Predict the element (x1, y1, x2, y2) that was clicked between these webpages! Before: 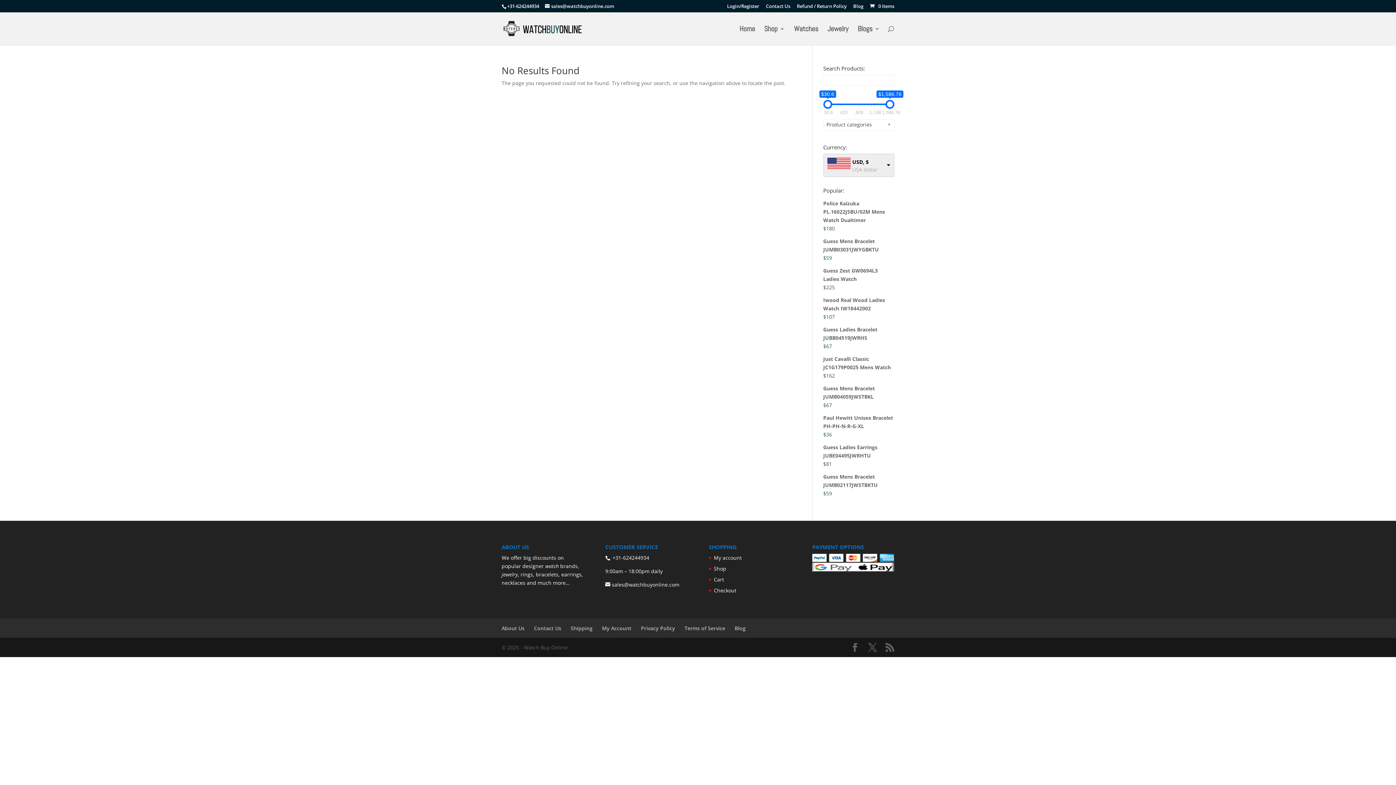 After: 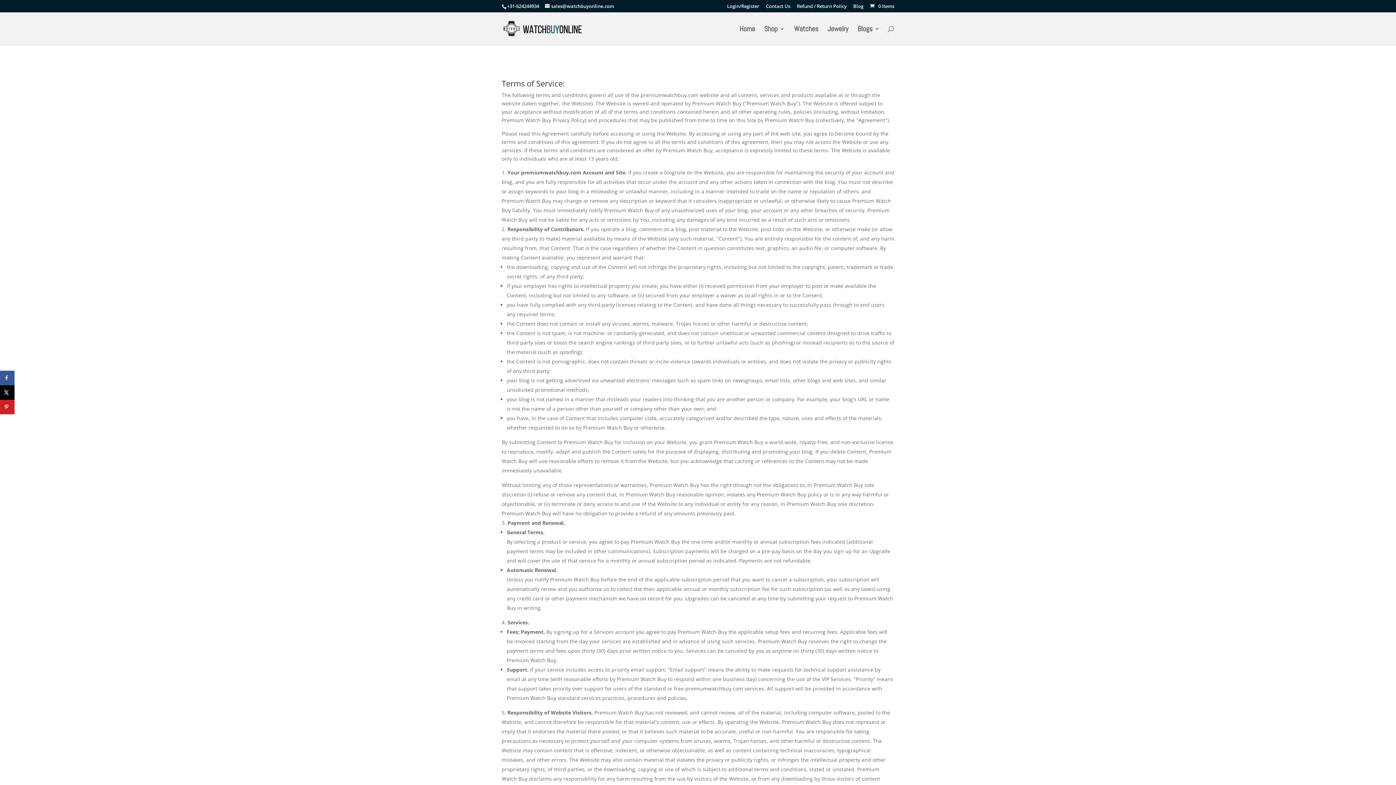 Action: bbox: (684, 625, 725, 632) label: Terms of Service